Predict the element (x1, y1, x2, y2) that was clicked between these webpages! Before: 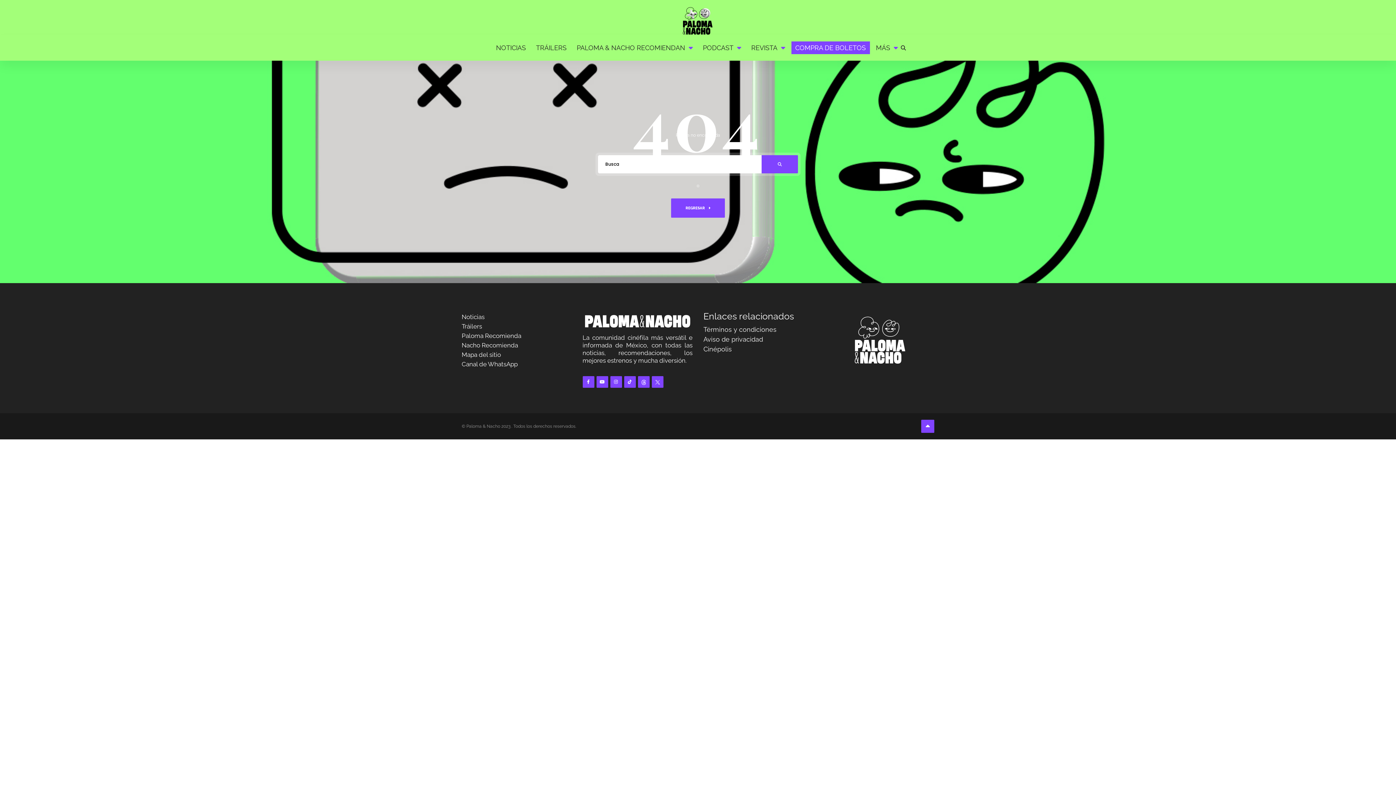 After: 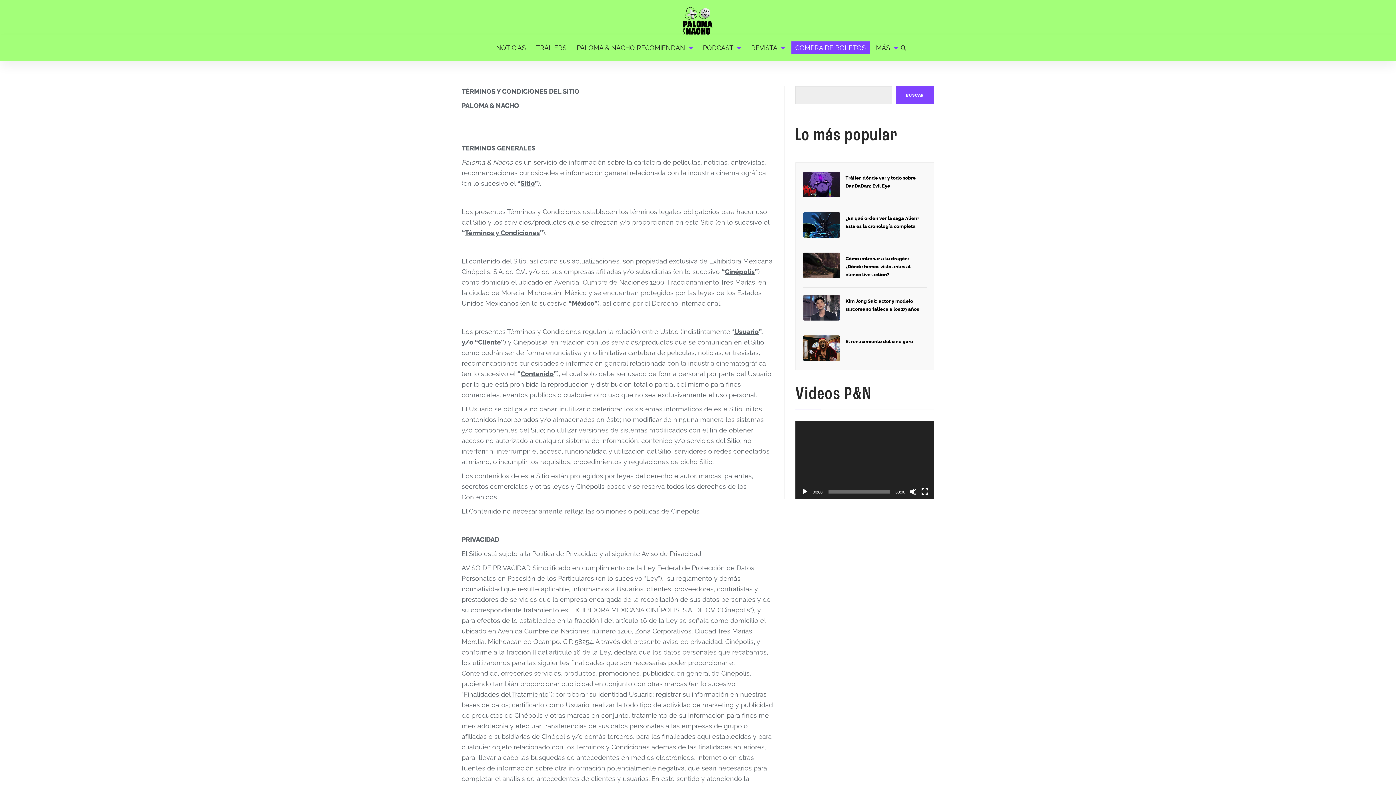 Action: bbox: (703, 325, 776, 333) label: Términos y condiciones